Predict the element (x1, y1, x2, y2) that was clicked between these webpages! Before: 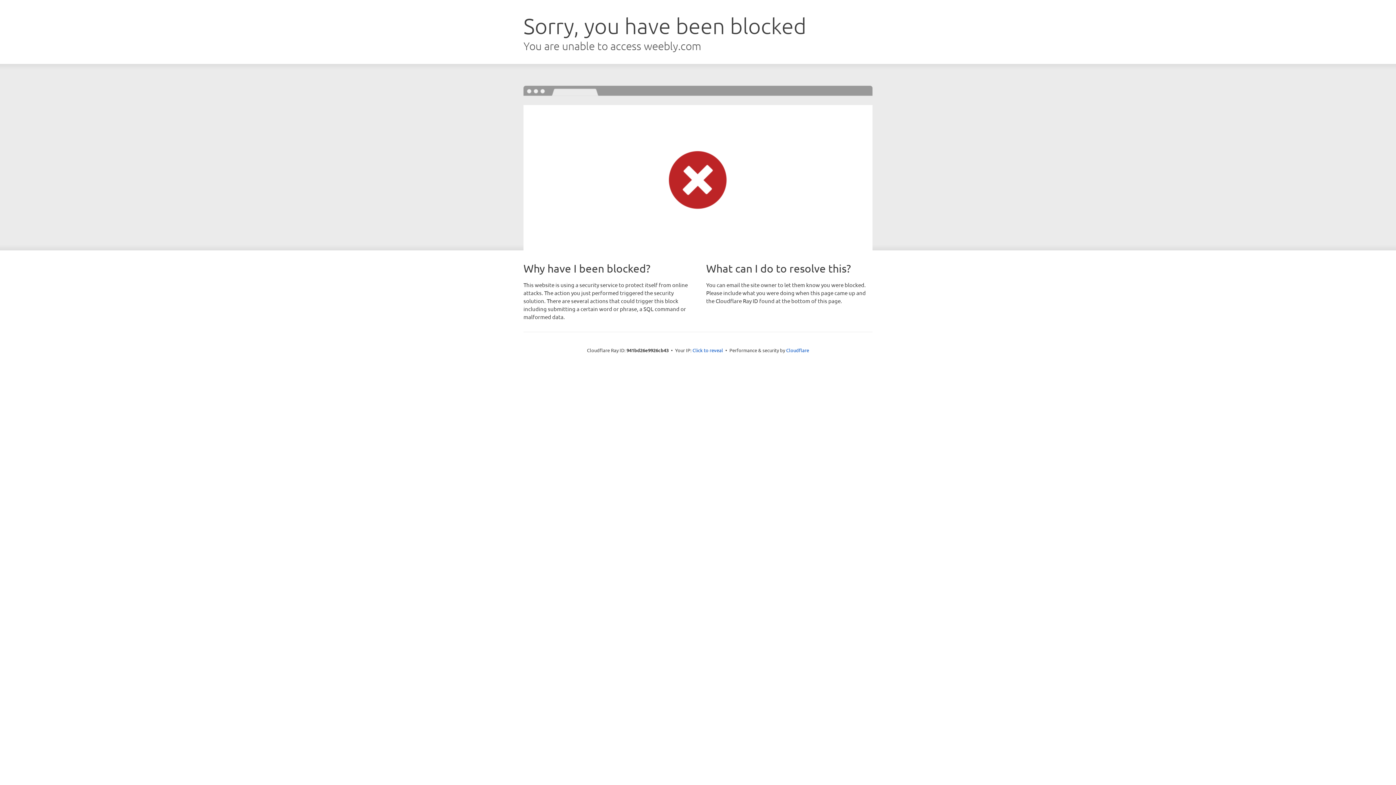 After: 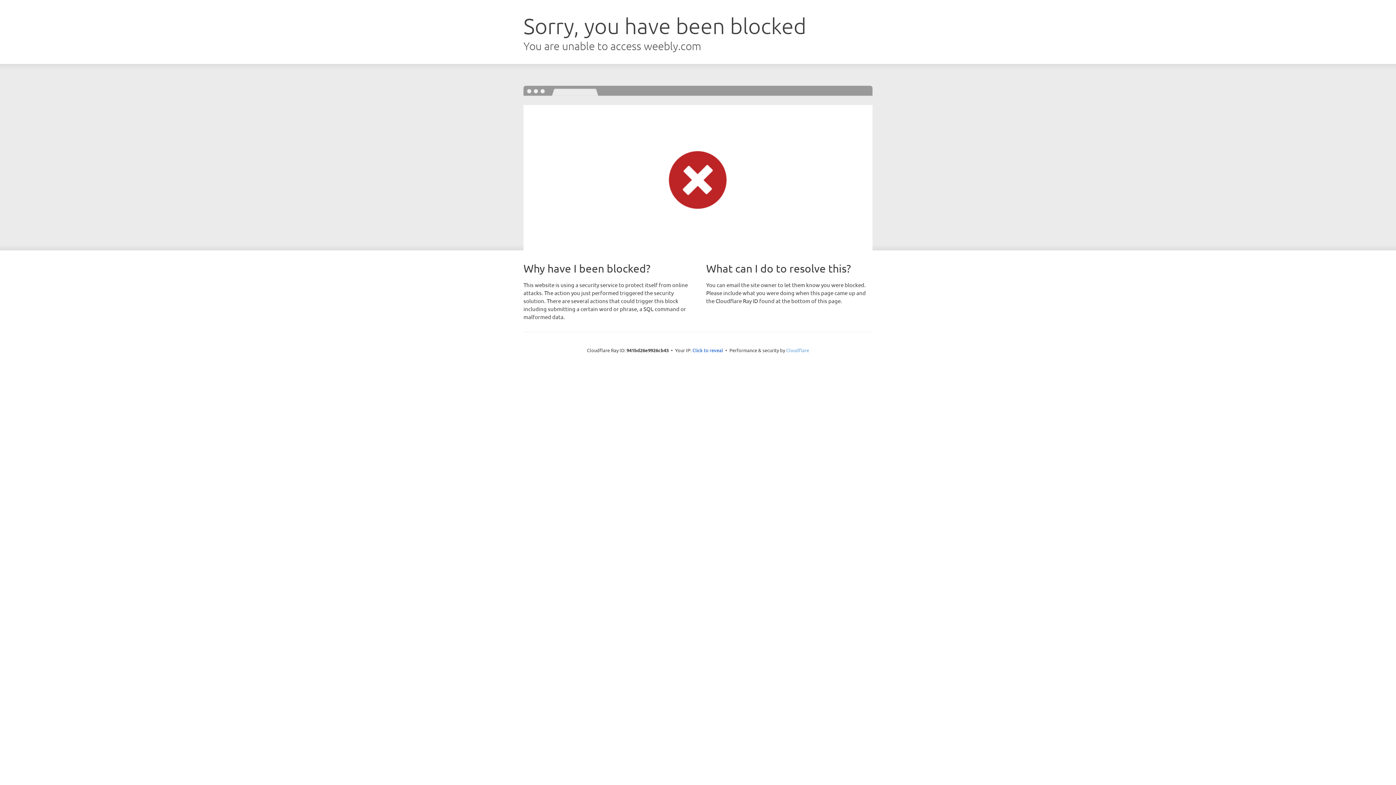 Action: label: Cloudflare bbox: (786, 347, 809, 353)